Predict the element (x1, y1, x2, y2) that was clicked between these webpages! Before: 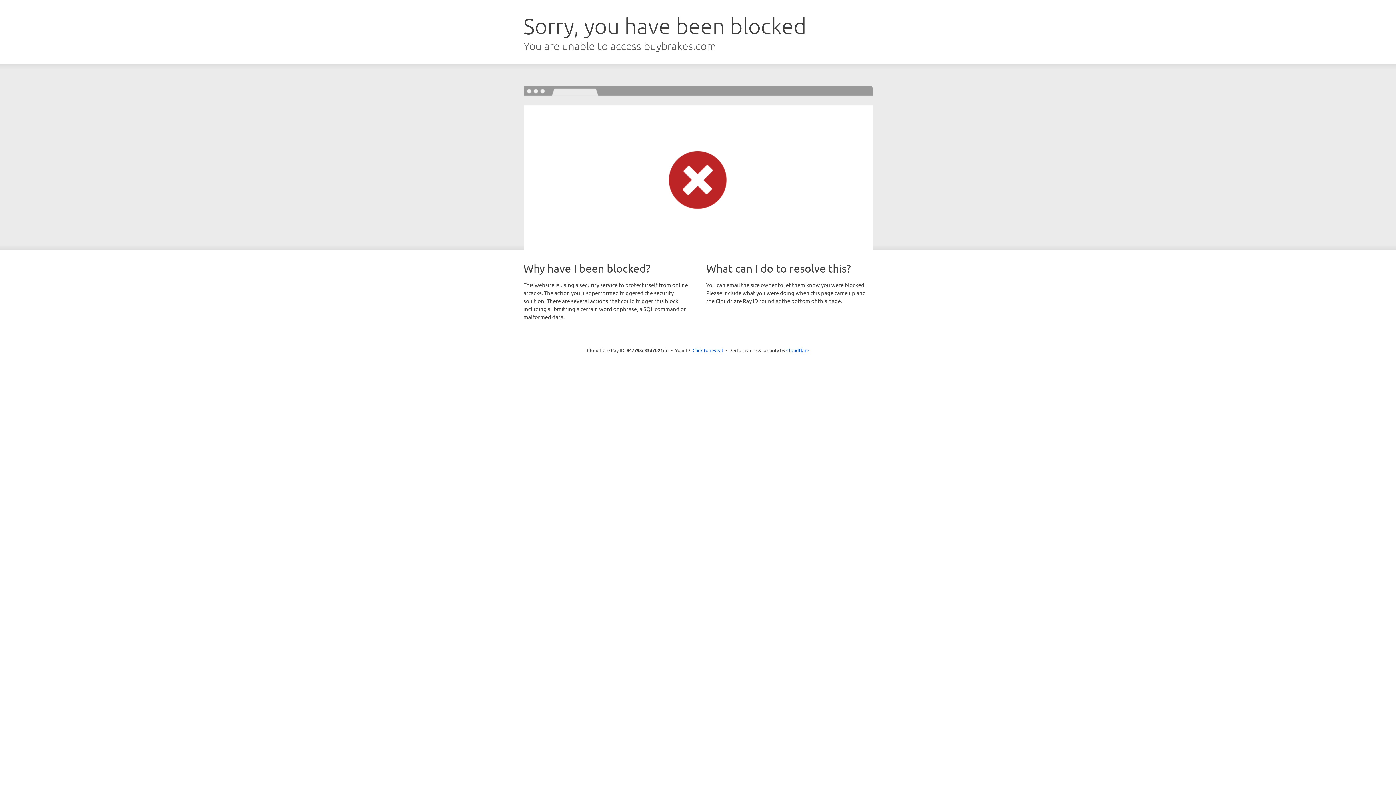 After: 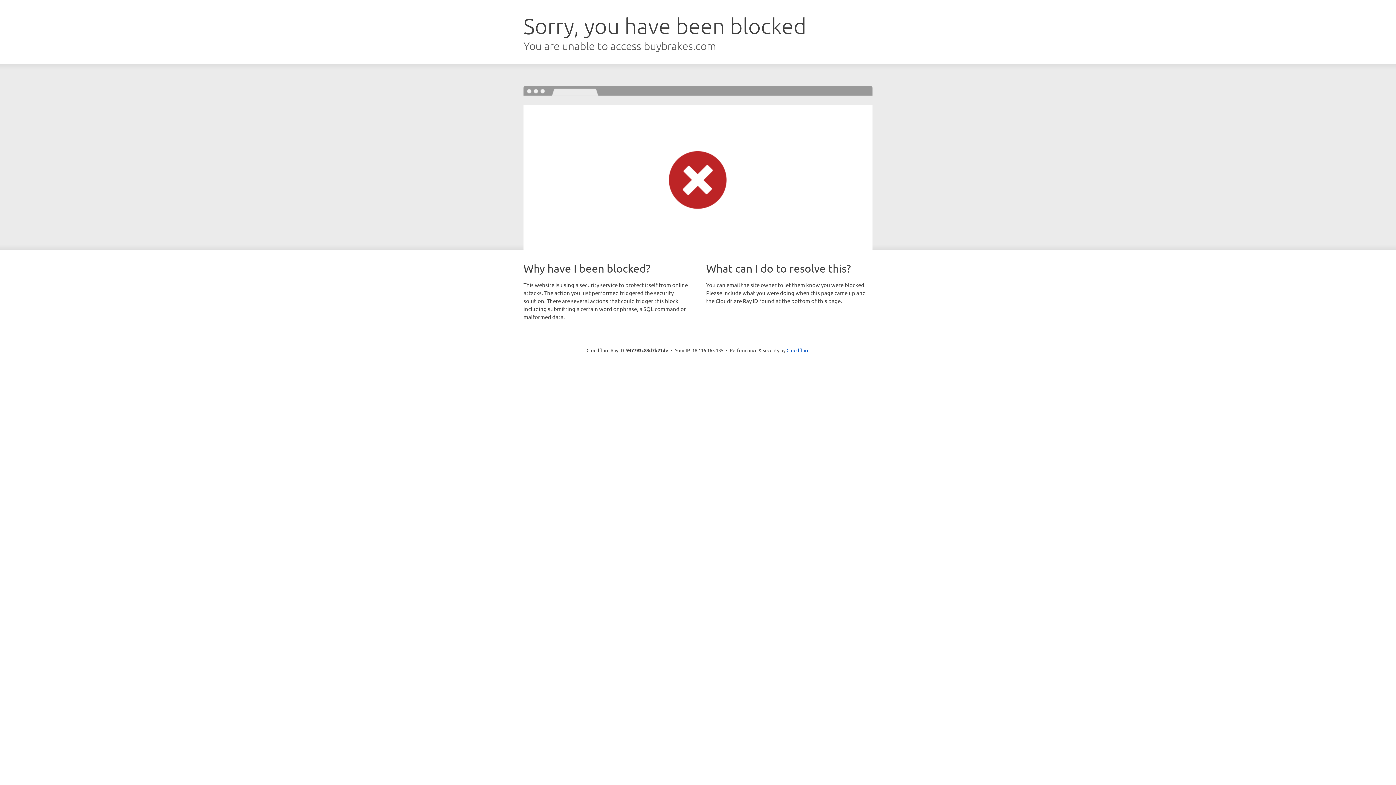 Action: label: Click to reveal bbox: (692, 346, 723, 353)